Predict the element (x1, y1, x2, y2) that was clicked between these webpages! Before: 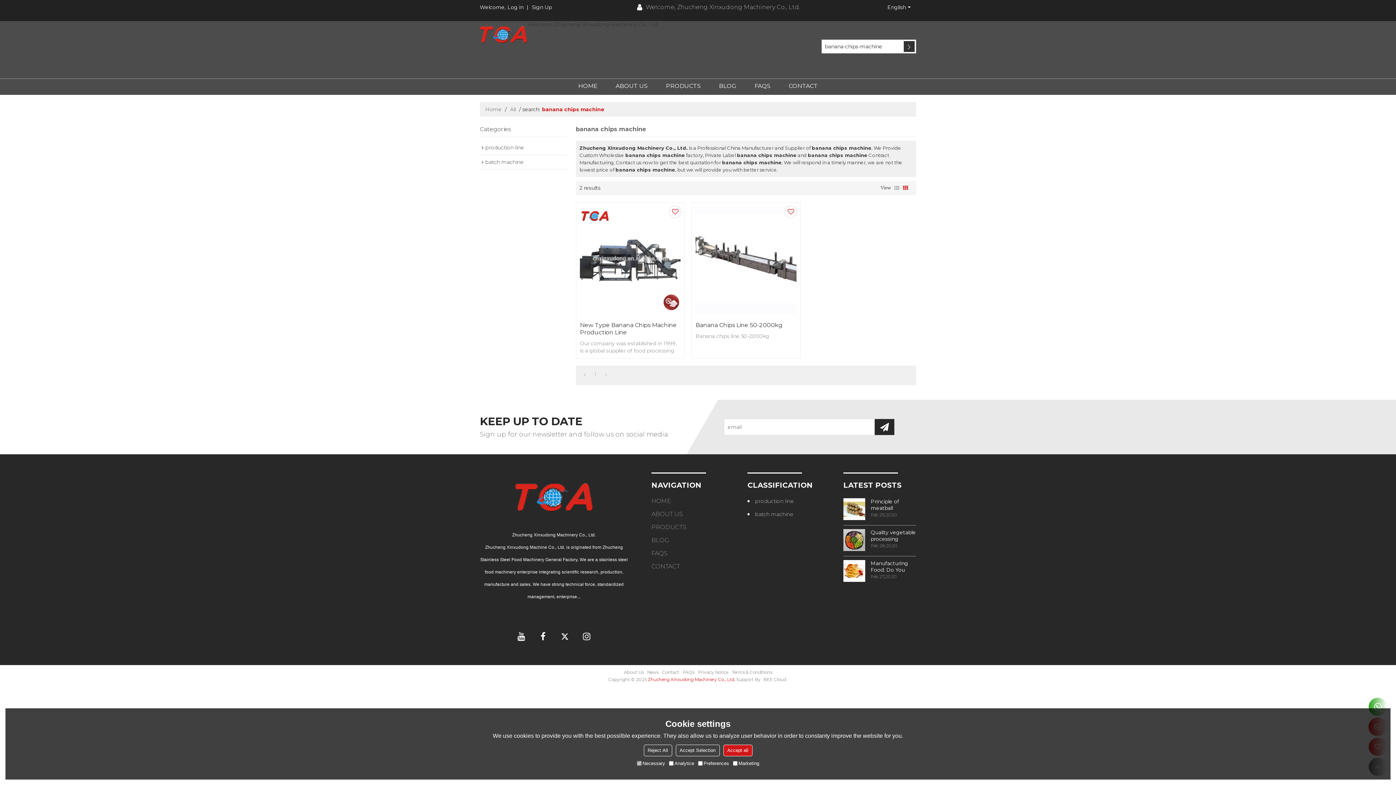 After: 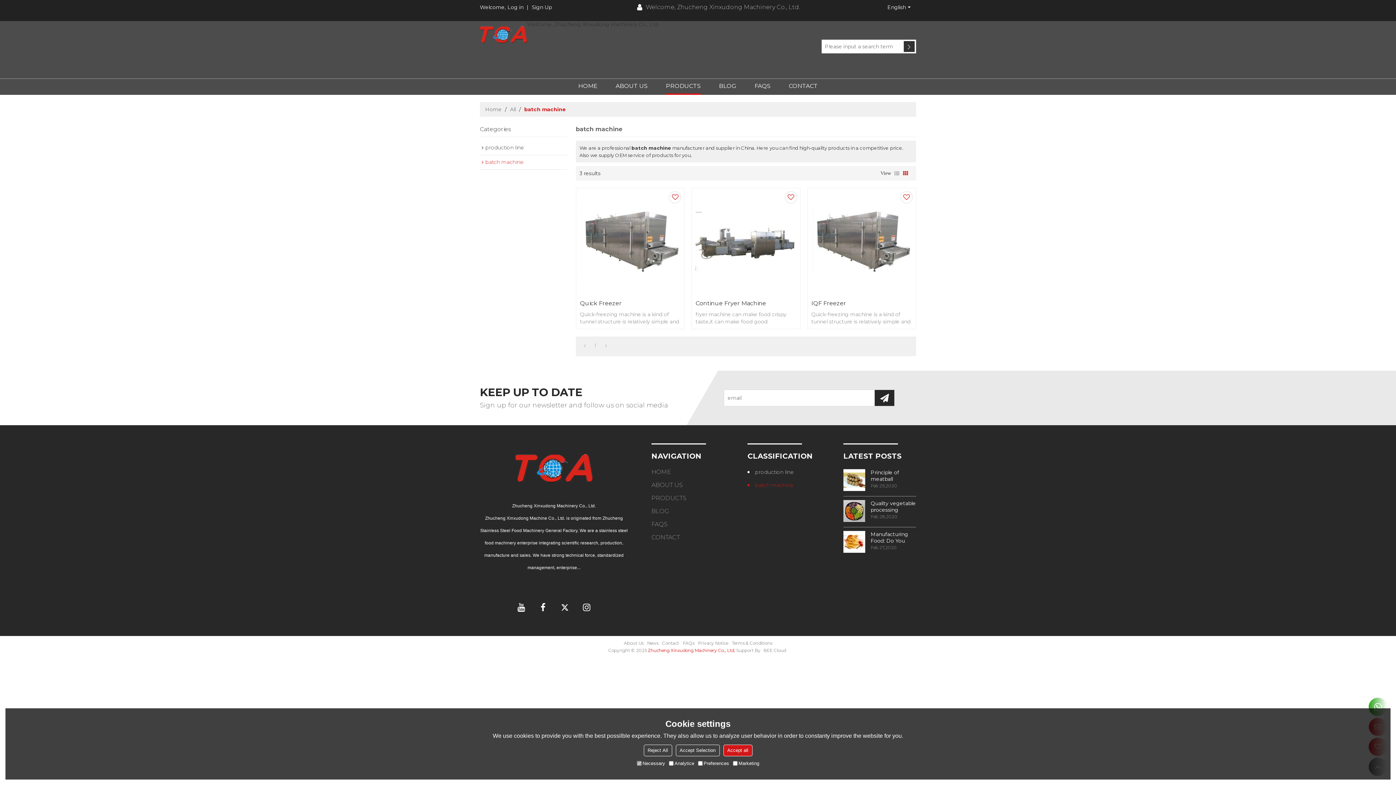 Action: label: batch machine bbox: (480, 155, 567, 169)